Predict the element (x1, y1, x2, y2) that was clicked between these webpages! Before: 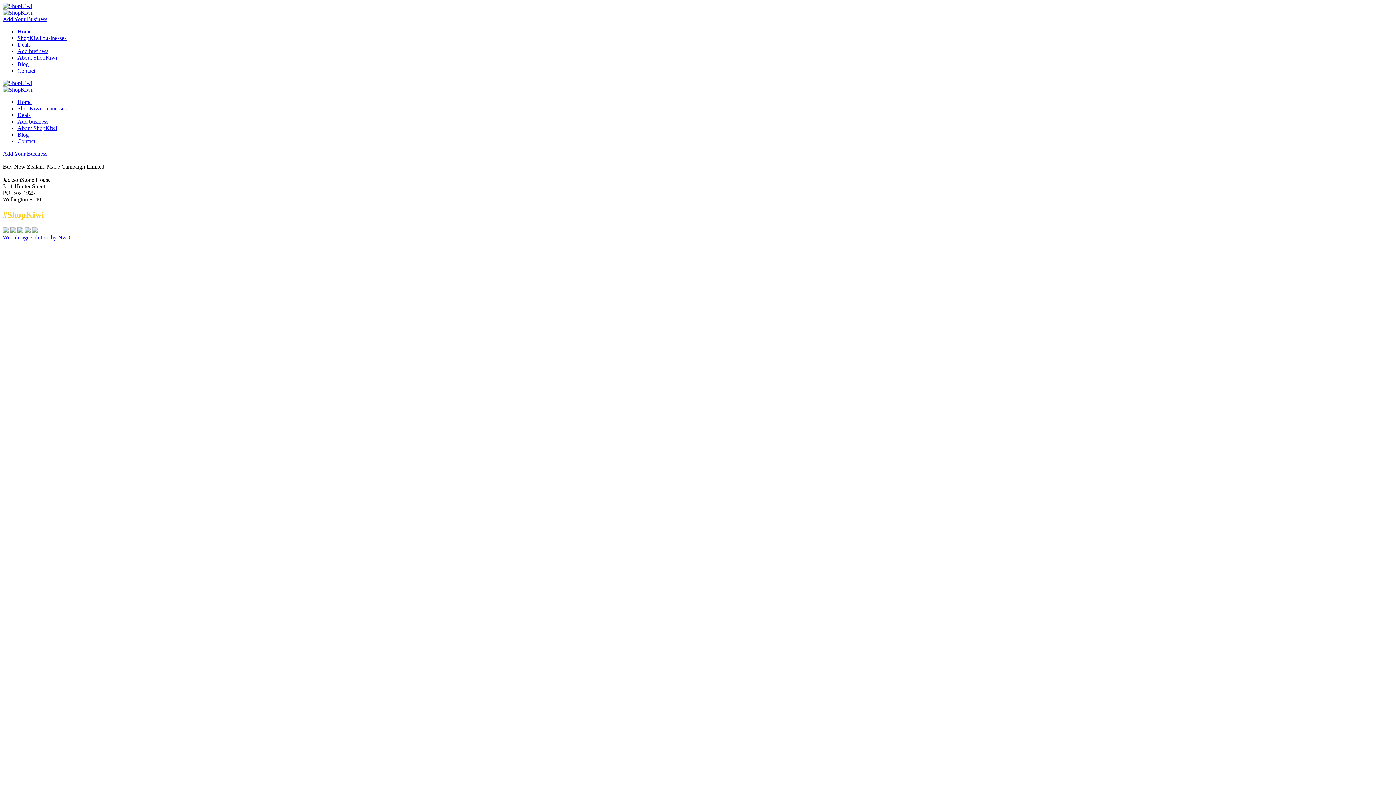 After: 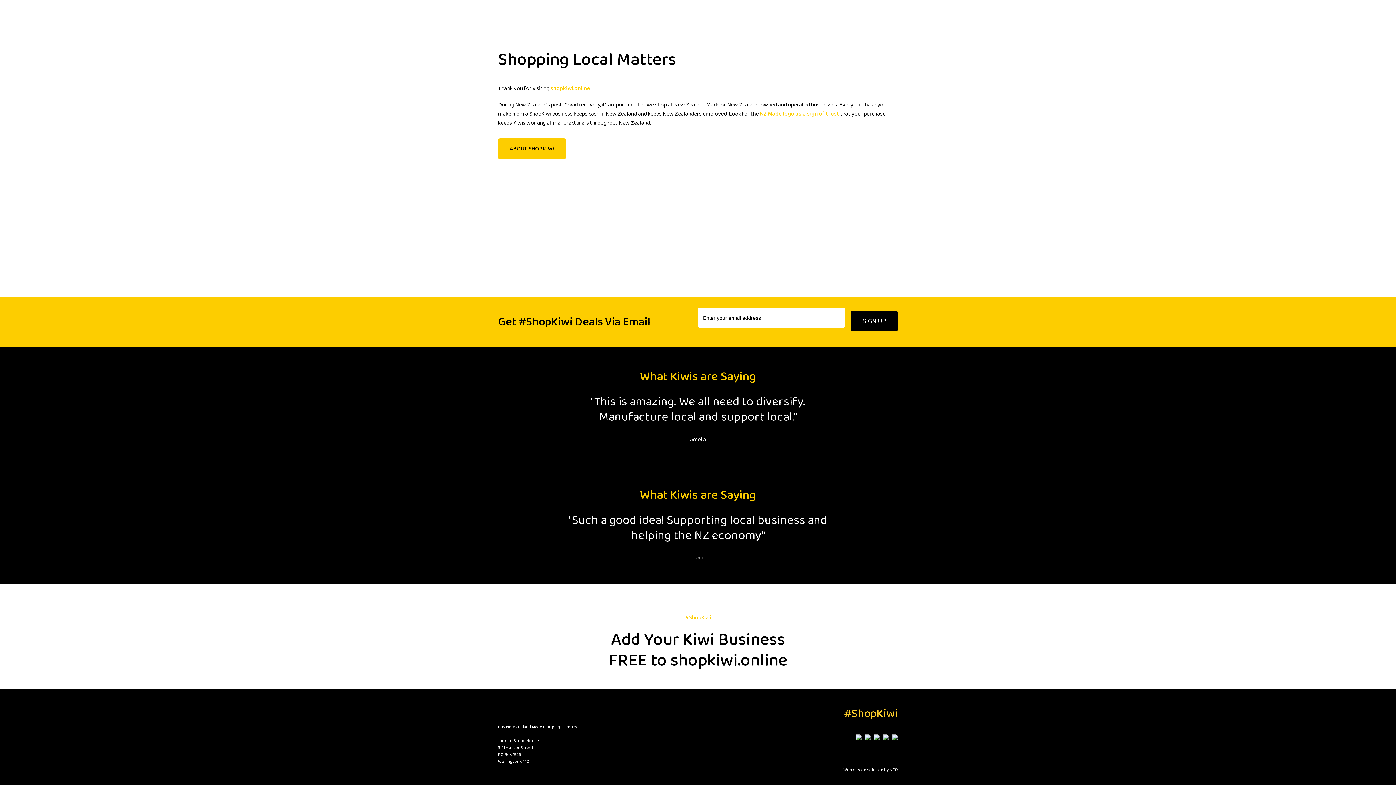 Action: label: Add Your Business bbox: (2, 150, 47, 156)